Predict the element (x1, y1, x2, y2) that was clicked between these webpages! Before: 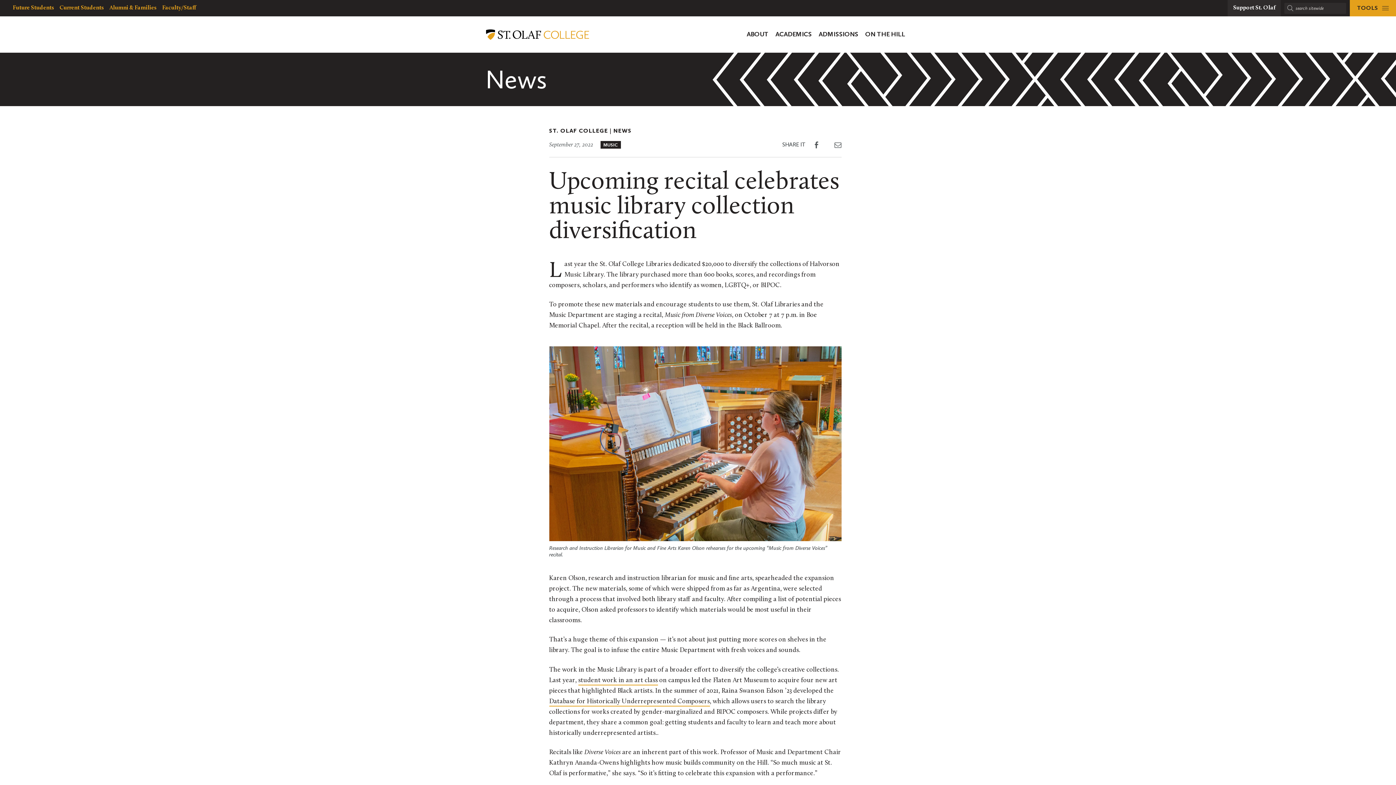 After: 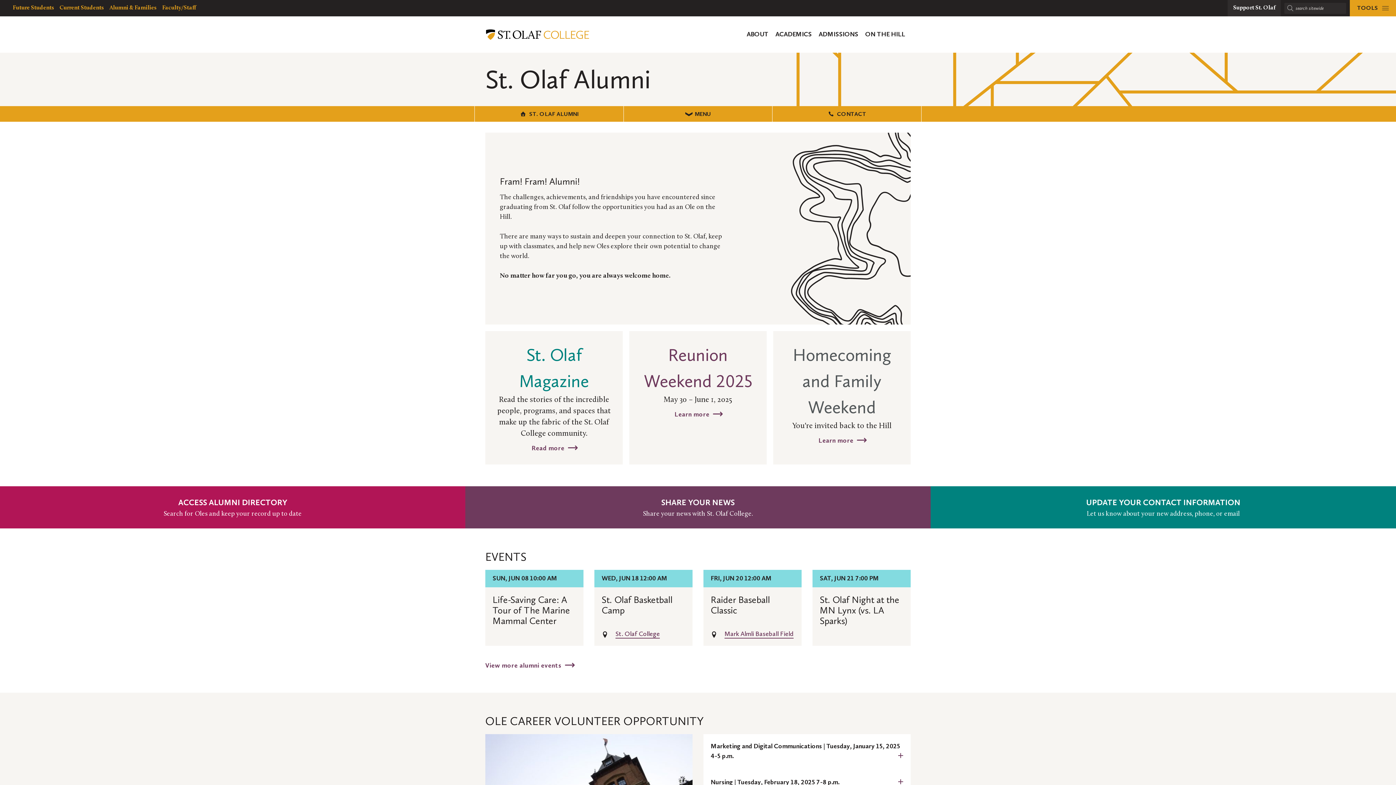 Action: bbox: (109, 0, 156, 16) label: Alumni & Families